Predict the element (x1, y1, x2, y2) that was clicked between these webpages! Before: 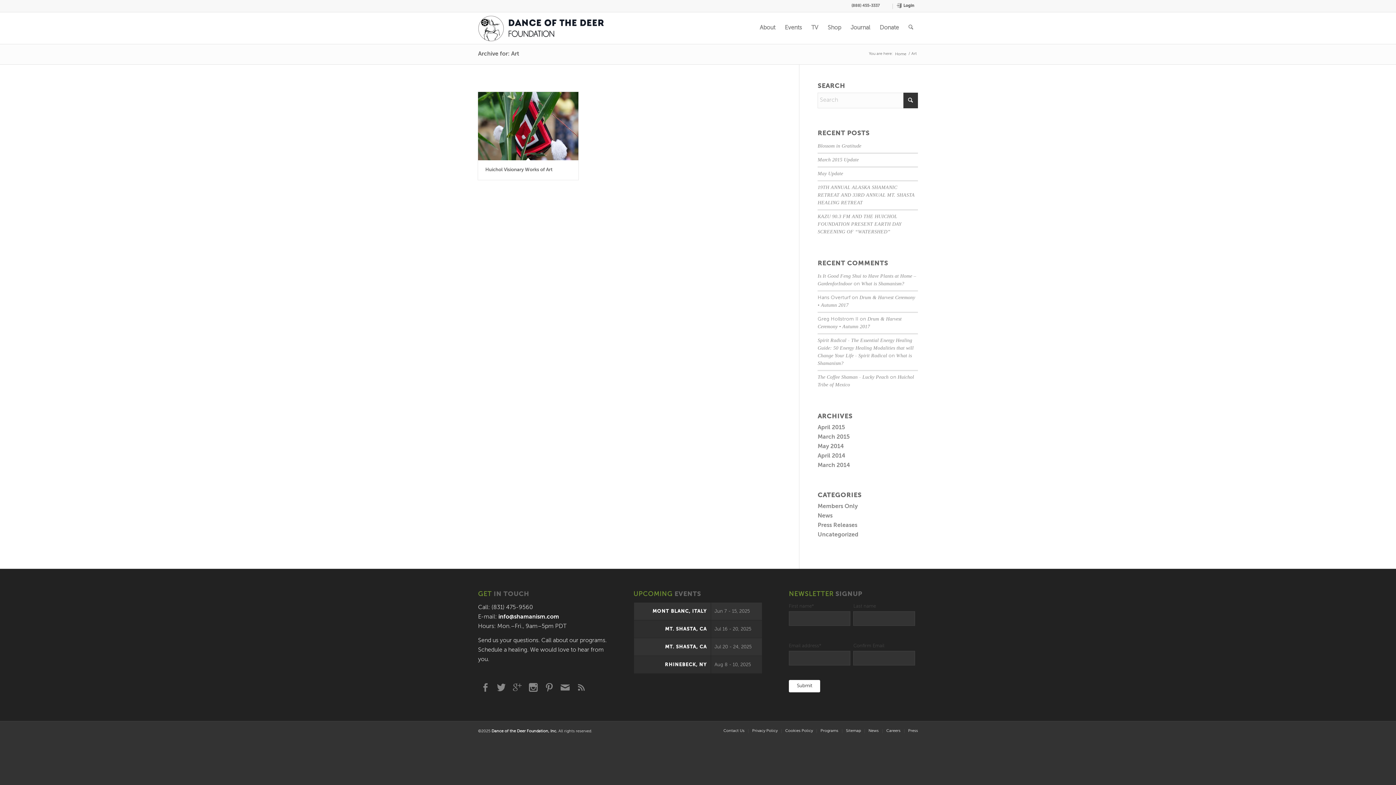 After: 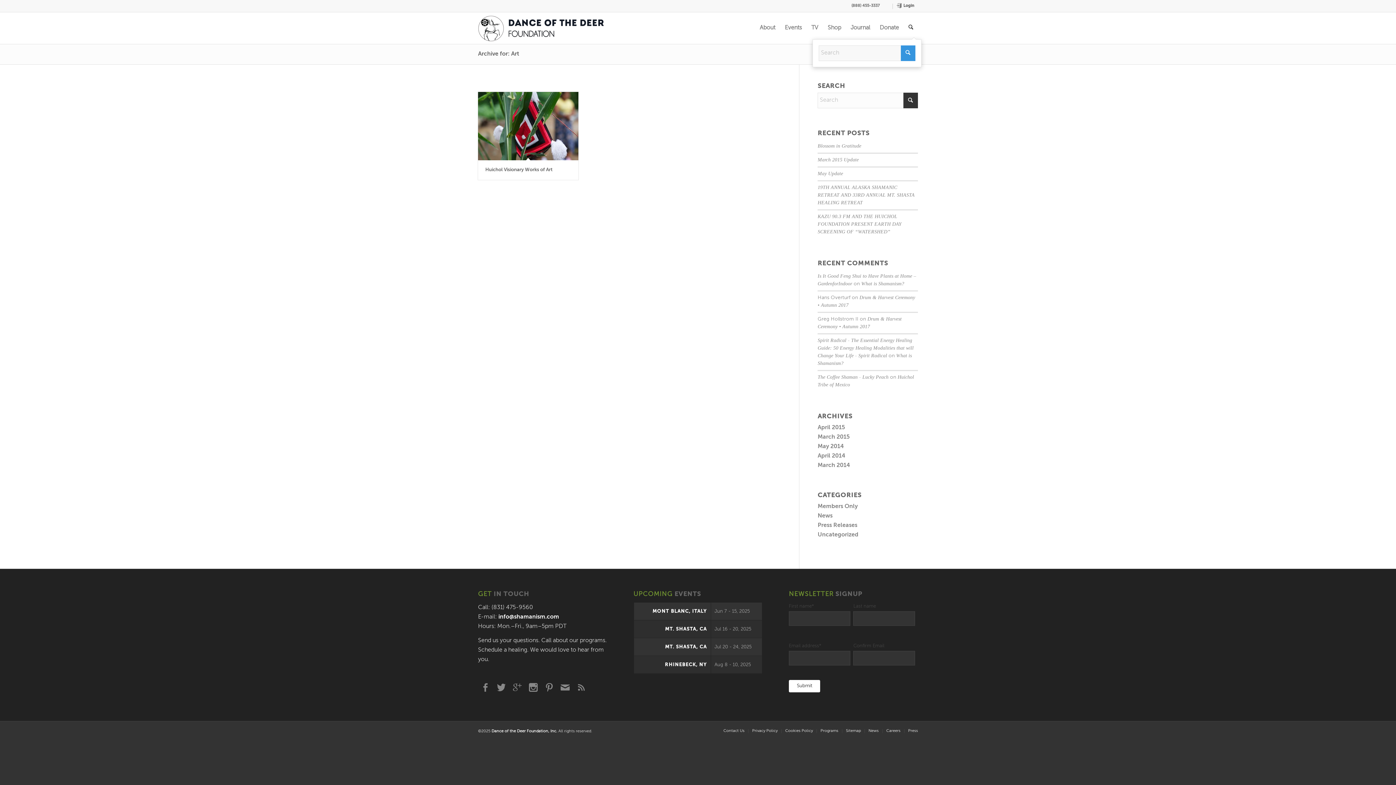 Action: label: Search bbox: (903, 12, 918, 44)